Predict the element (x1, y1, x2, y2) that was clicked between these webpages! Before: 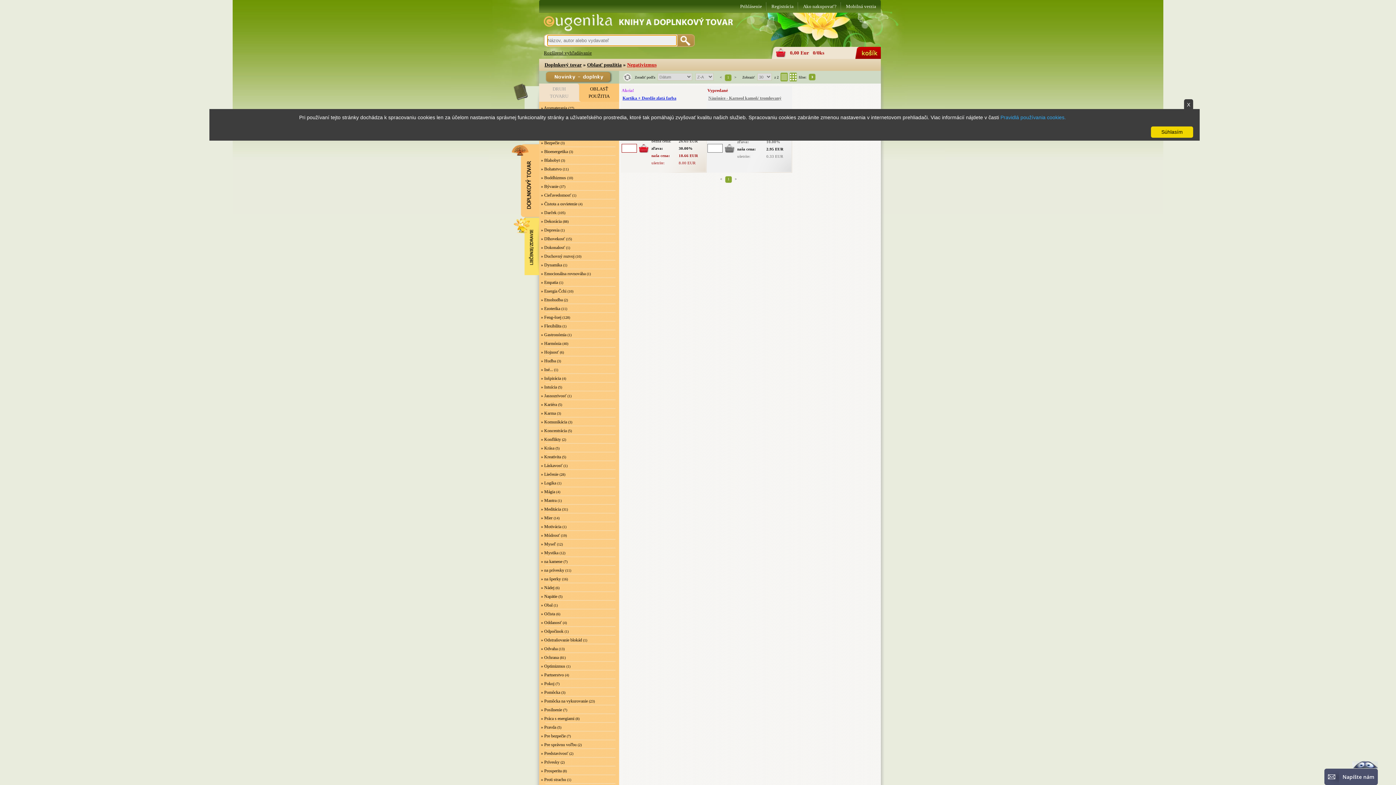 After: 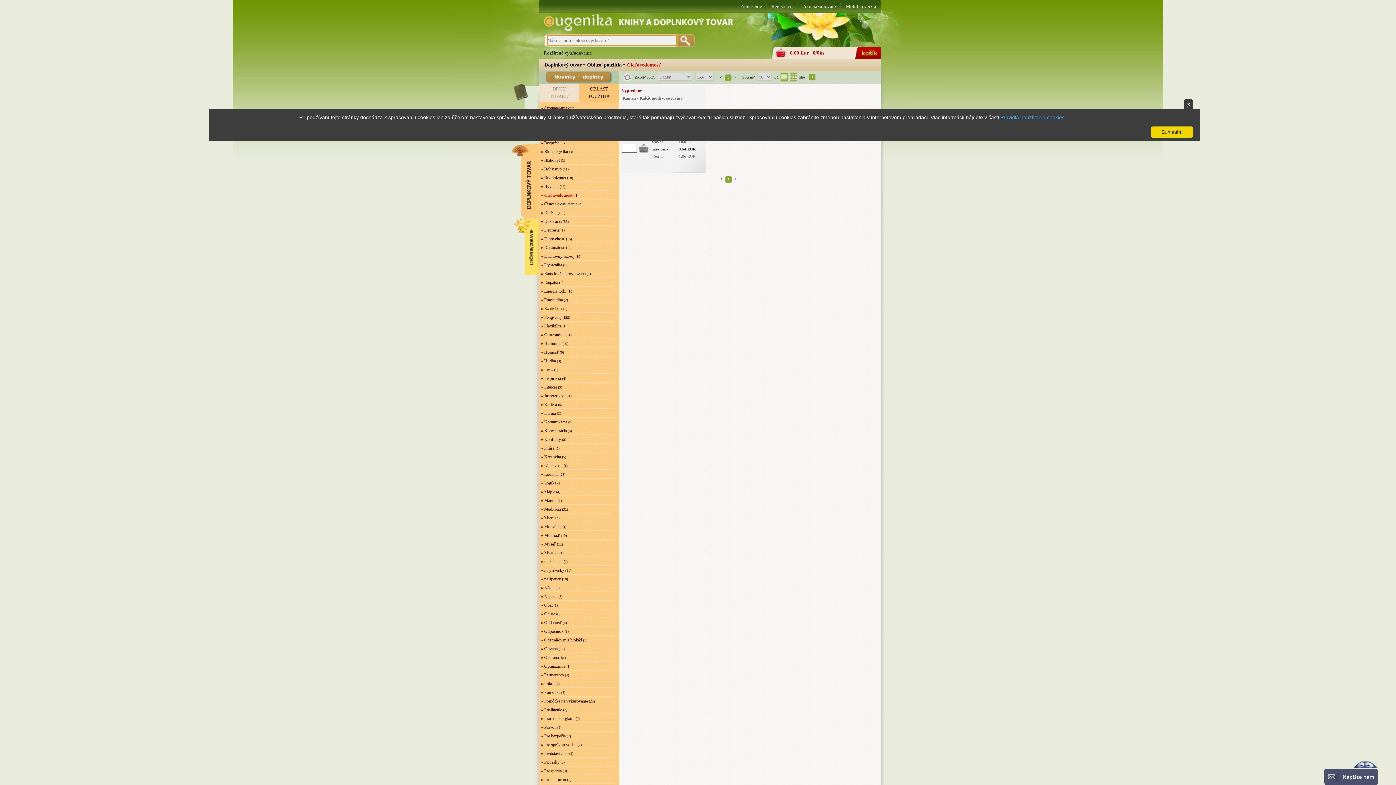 Action: label: » Cieľavedomosť bbox: (541, 192, 571, 197)